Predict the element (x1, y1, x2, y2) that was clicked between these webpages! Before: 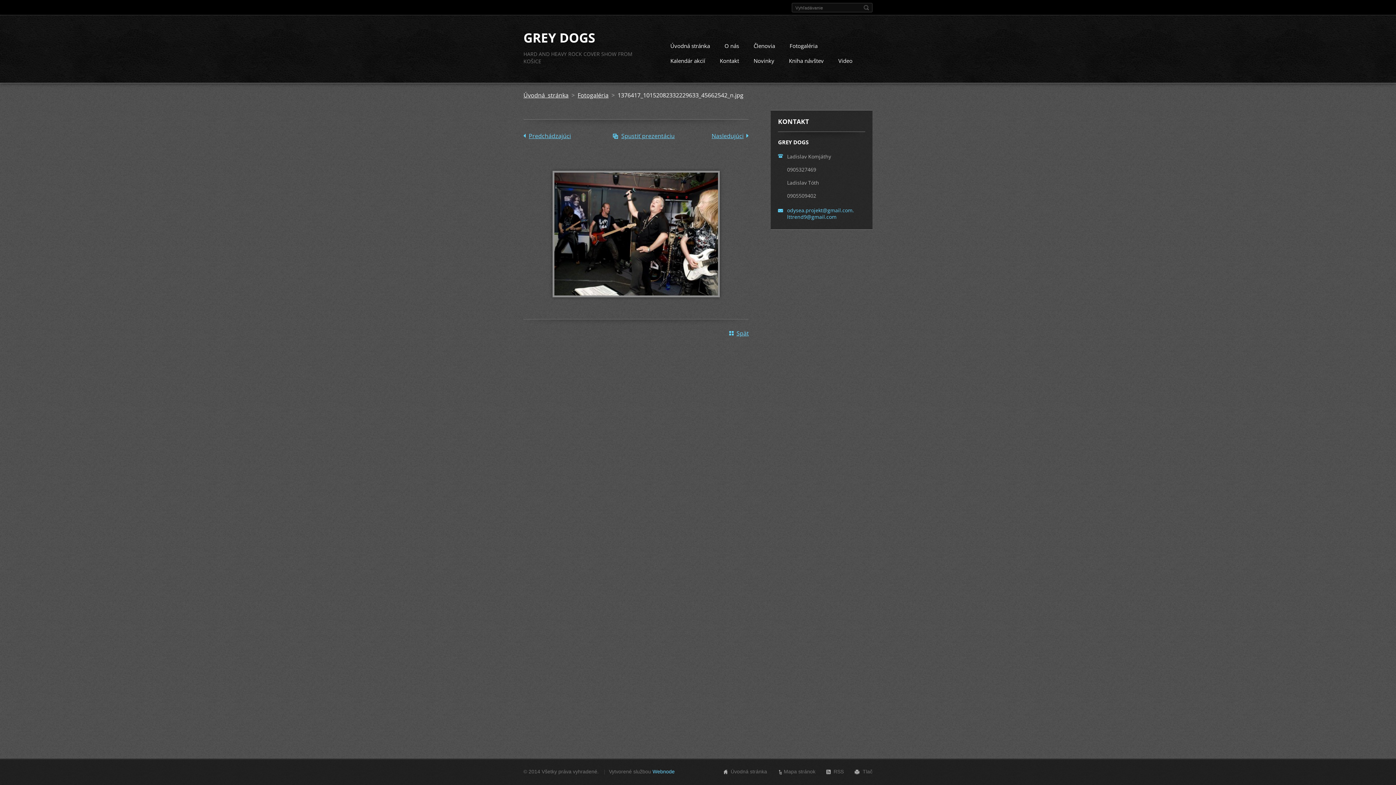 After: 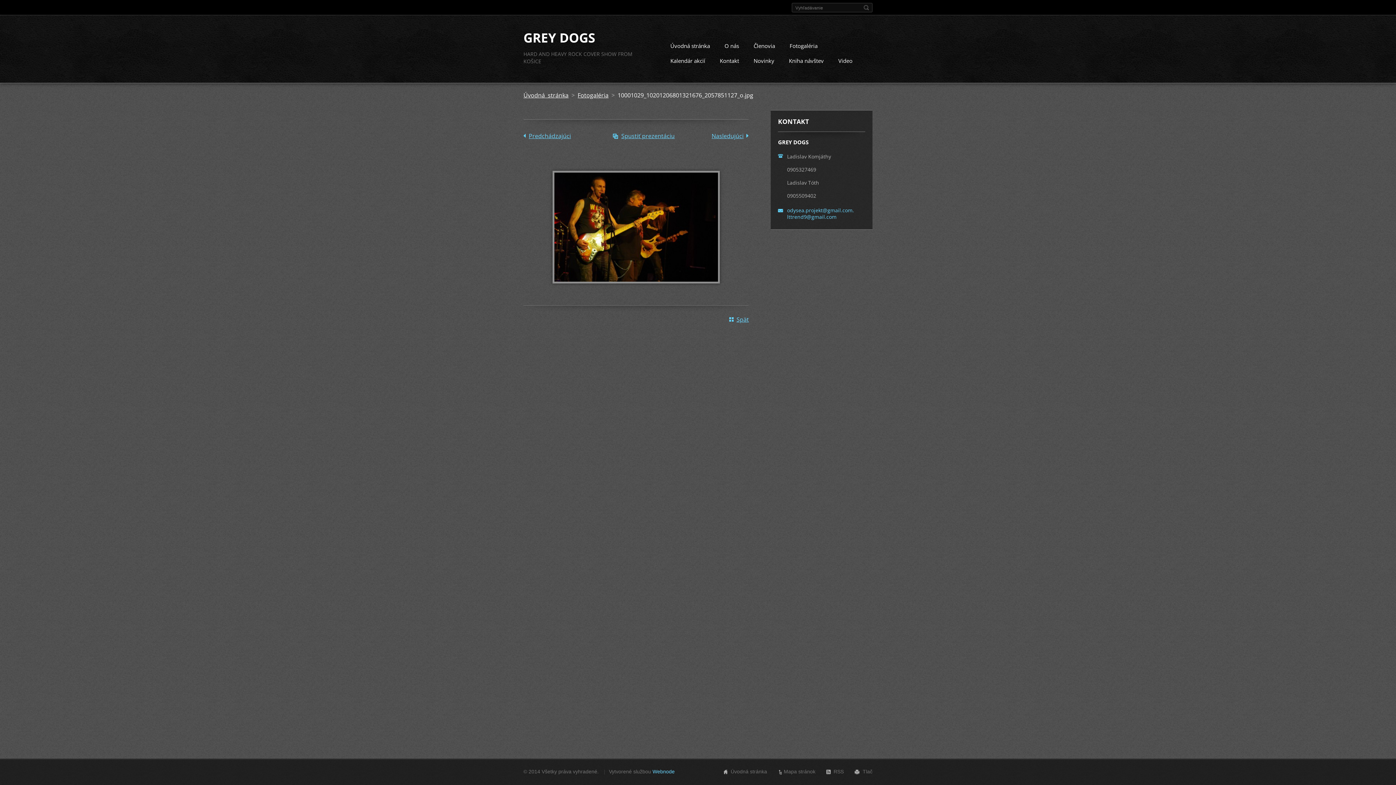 Action: label: Predchádzajúci bbox: (523, 130, 571, 141)